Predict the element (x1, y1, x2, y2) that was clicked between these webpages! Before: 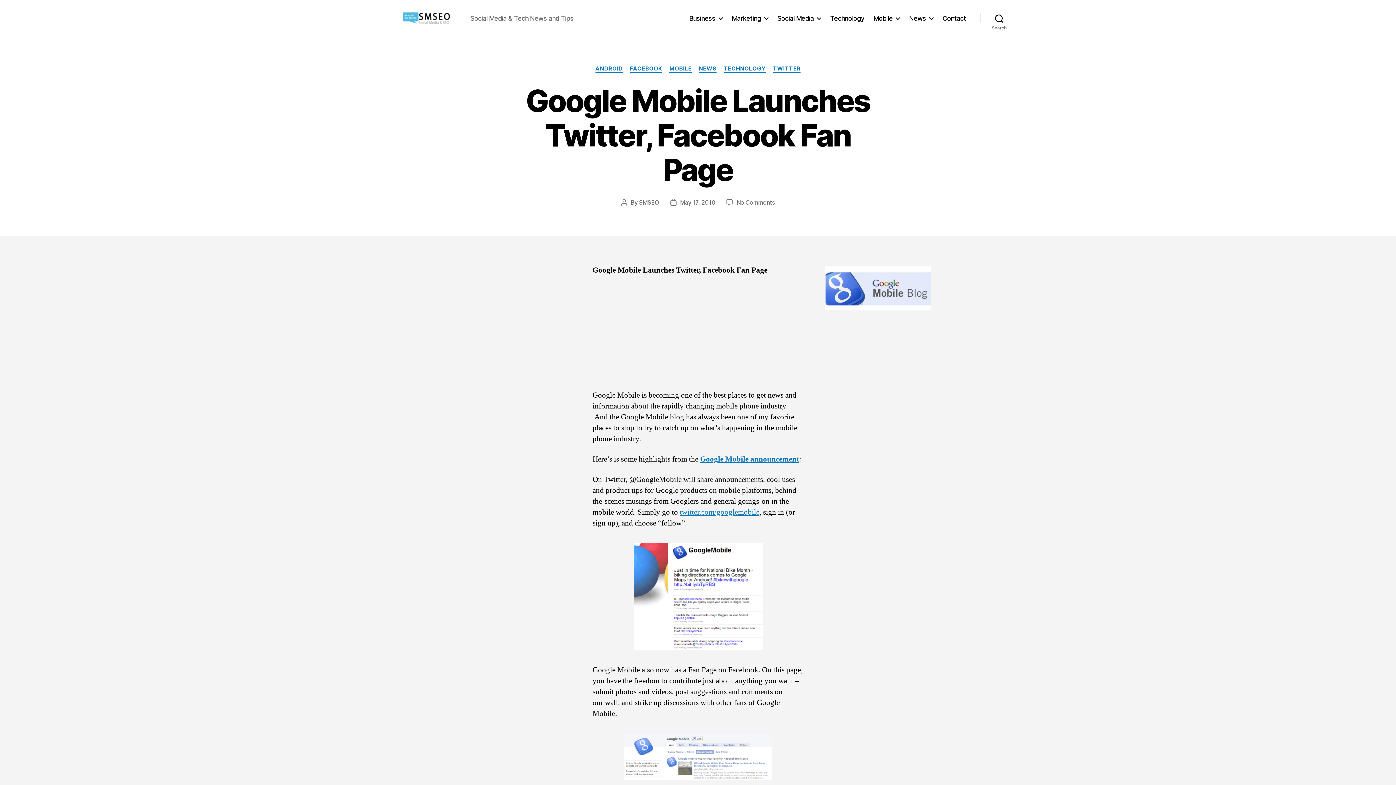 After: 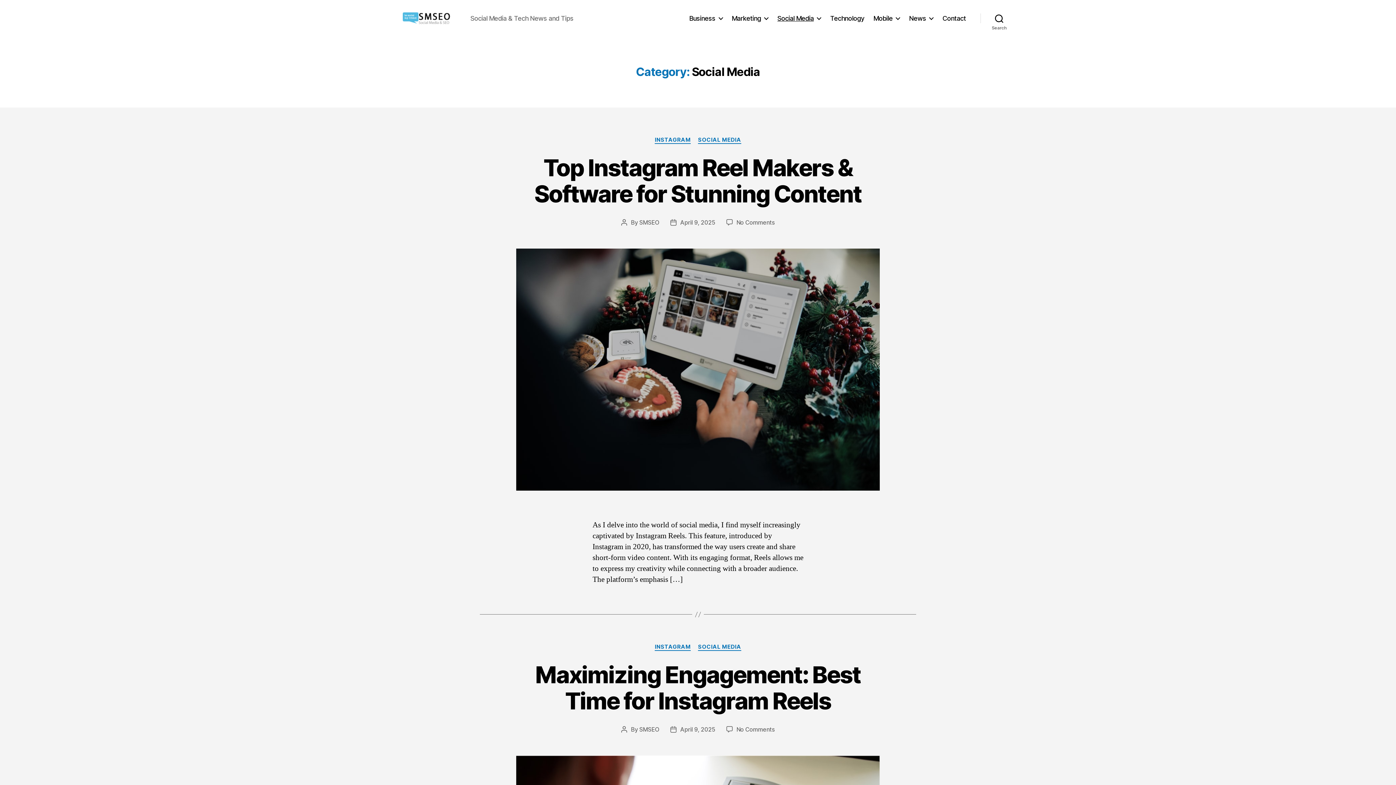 Action: bbox: (777, 14, 821, 22) label: Social Media